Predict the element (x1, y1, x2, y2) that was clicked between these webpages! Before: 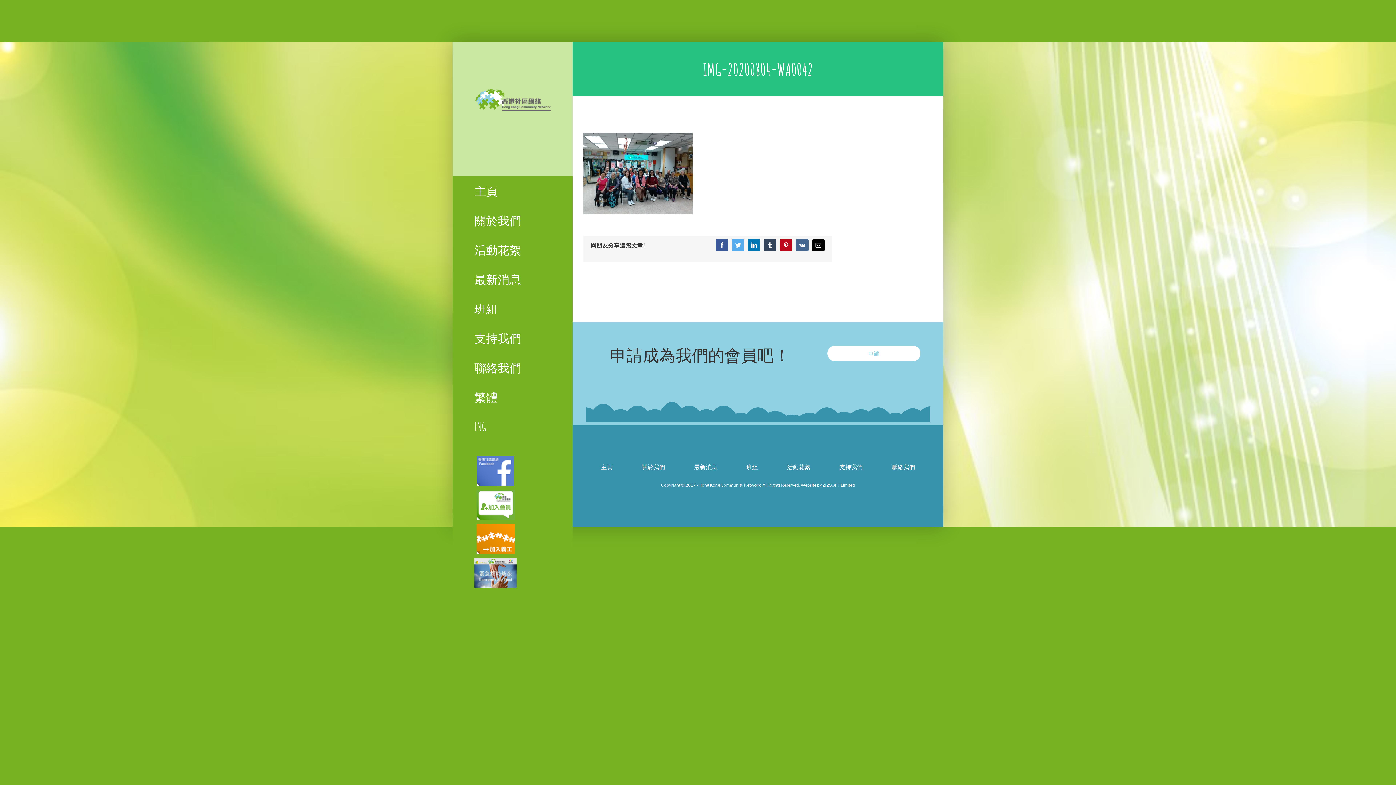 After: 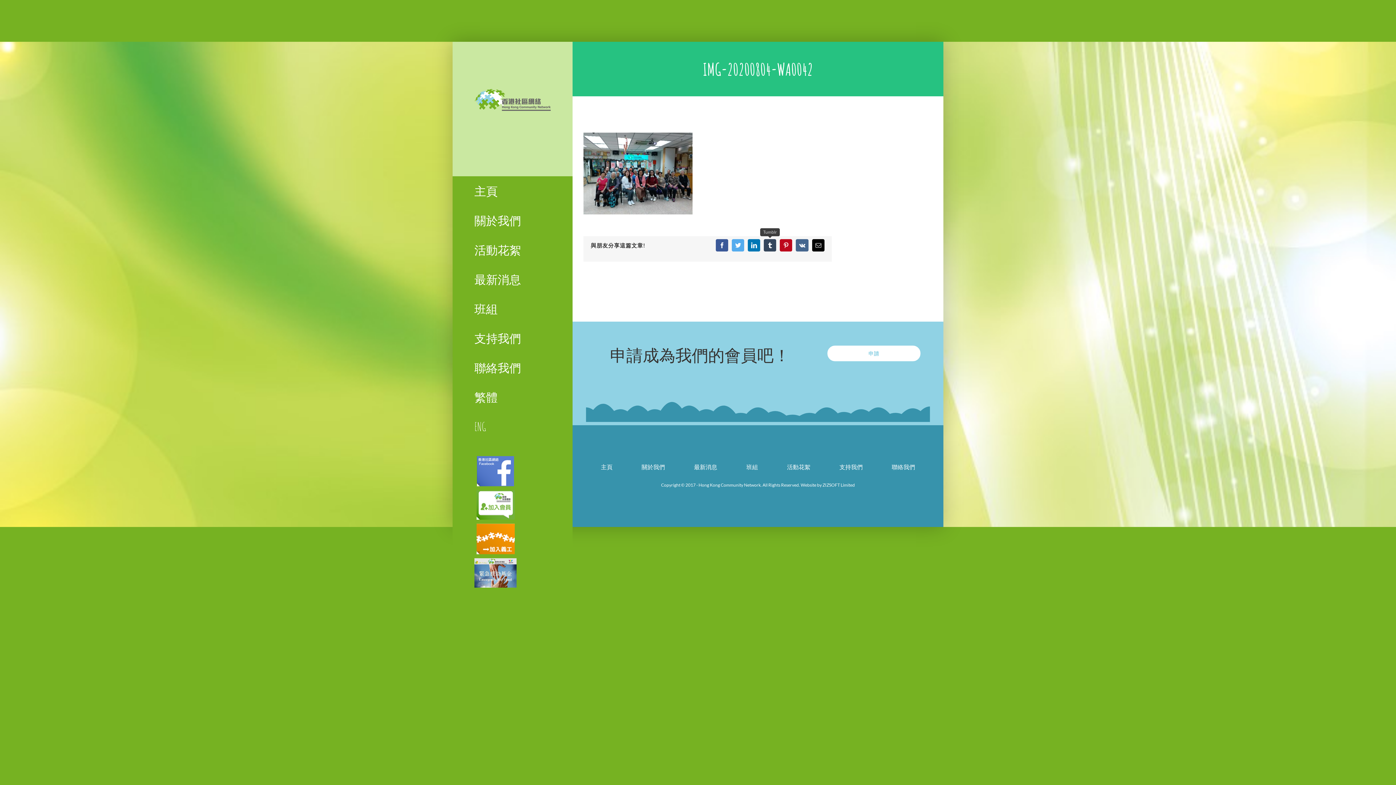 Action: label: Tumblr bbox: (764, 239, 776, 251)